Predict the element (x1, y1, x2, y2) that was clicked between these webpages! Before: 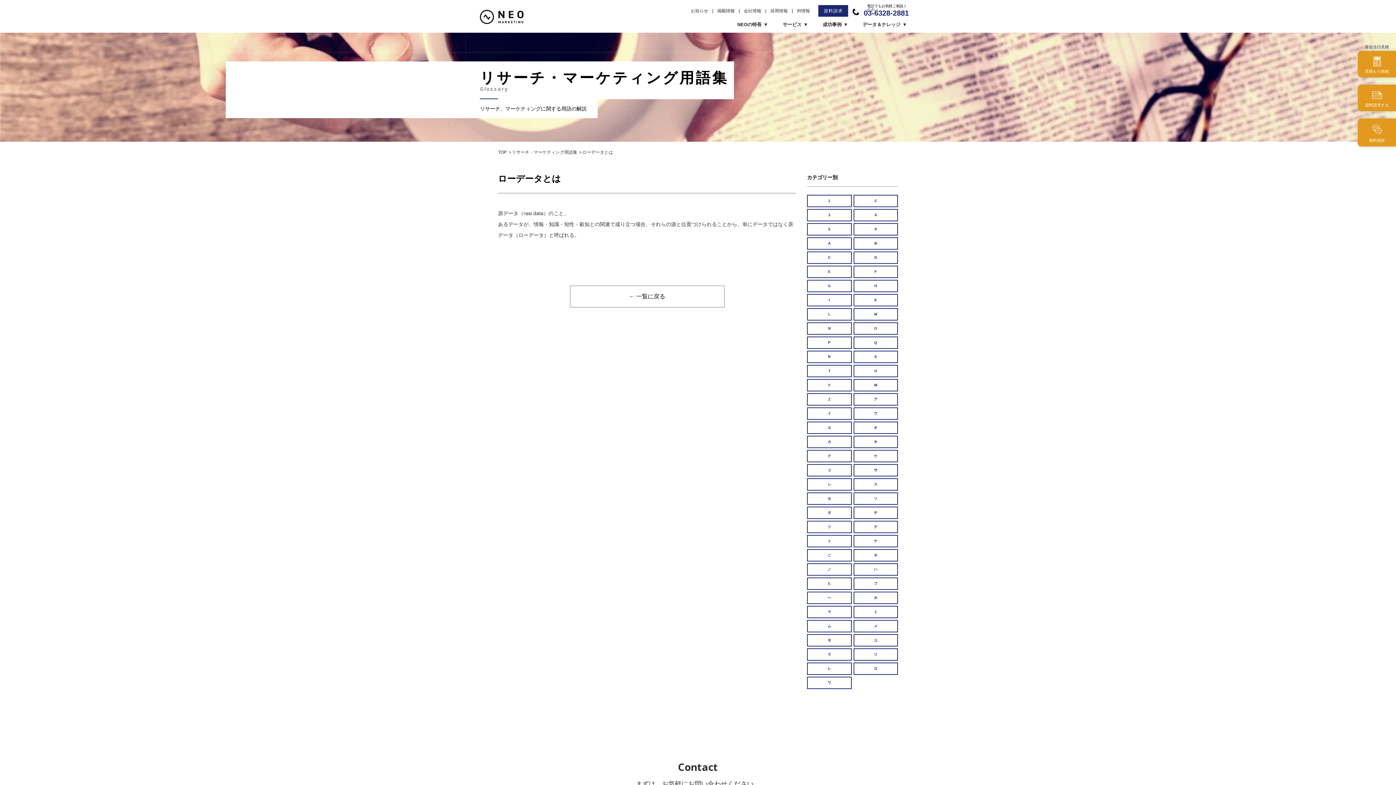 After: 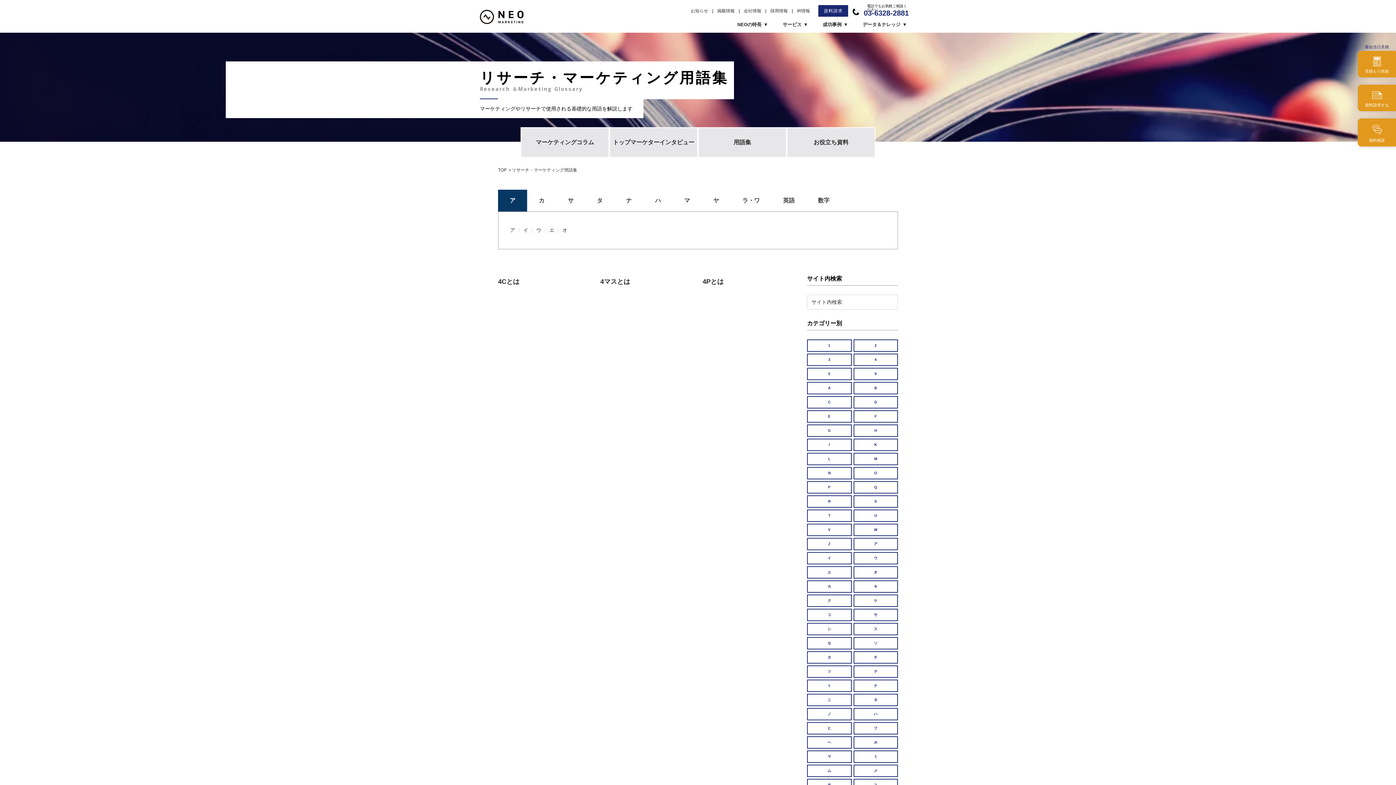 Action: bbox: (853, 209, 898, 221) label: 4